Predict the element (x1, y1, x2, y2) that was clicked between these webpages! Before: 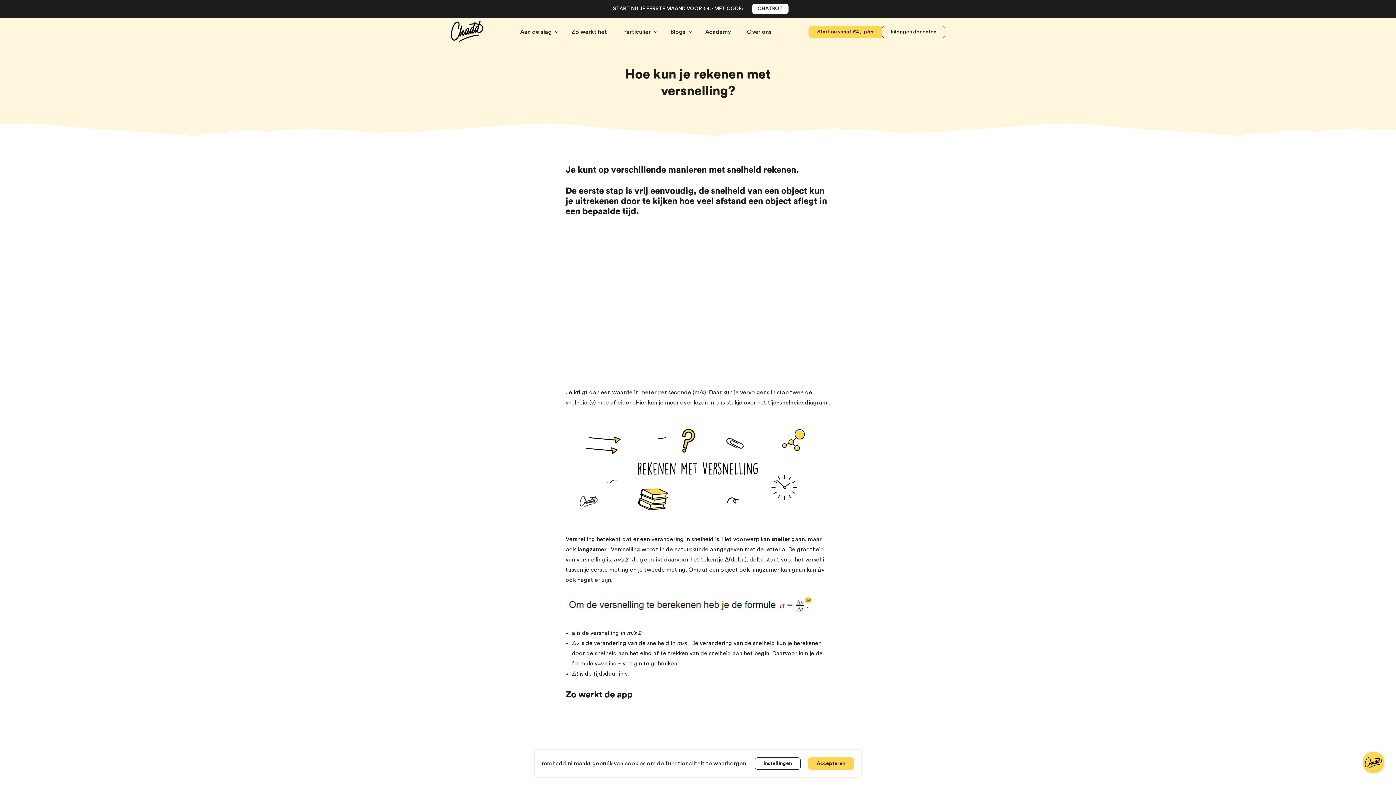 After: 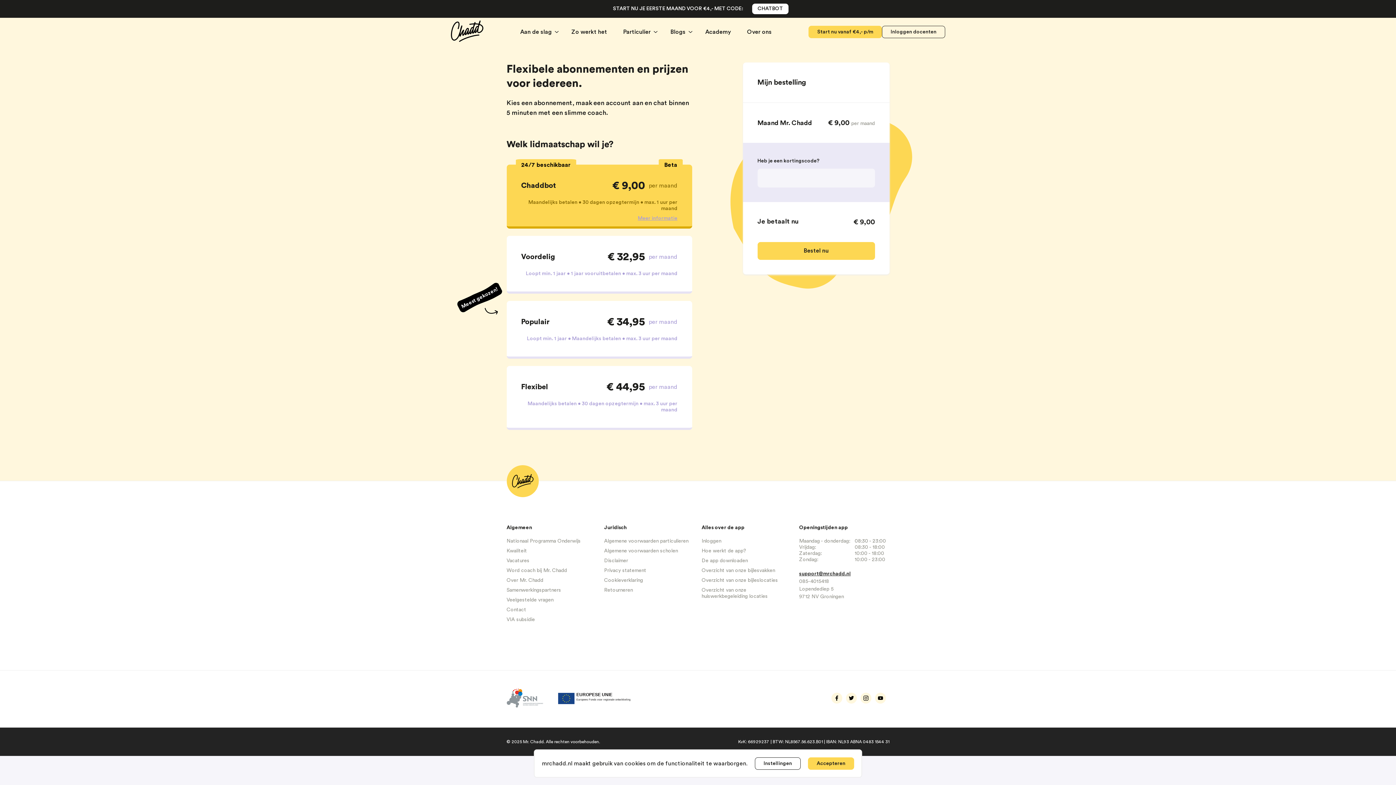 Action: label: CHATBOT bbox: (752, 3, 788, 14)